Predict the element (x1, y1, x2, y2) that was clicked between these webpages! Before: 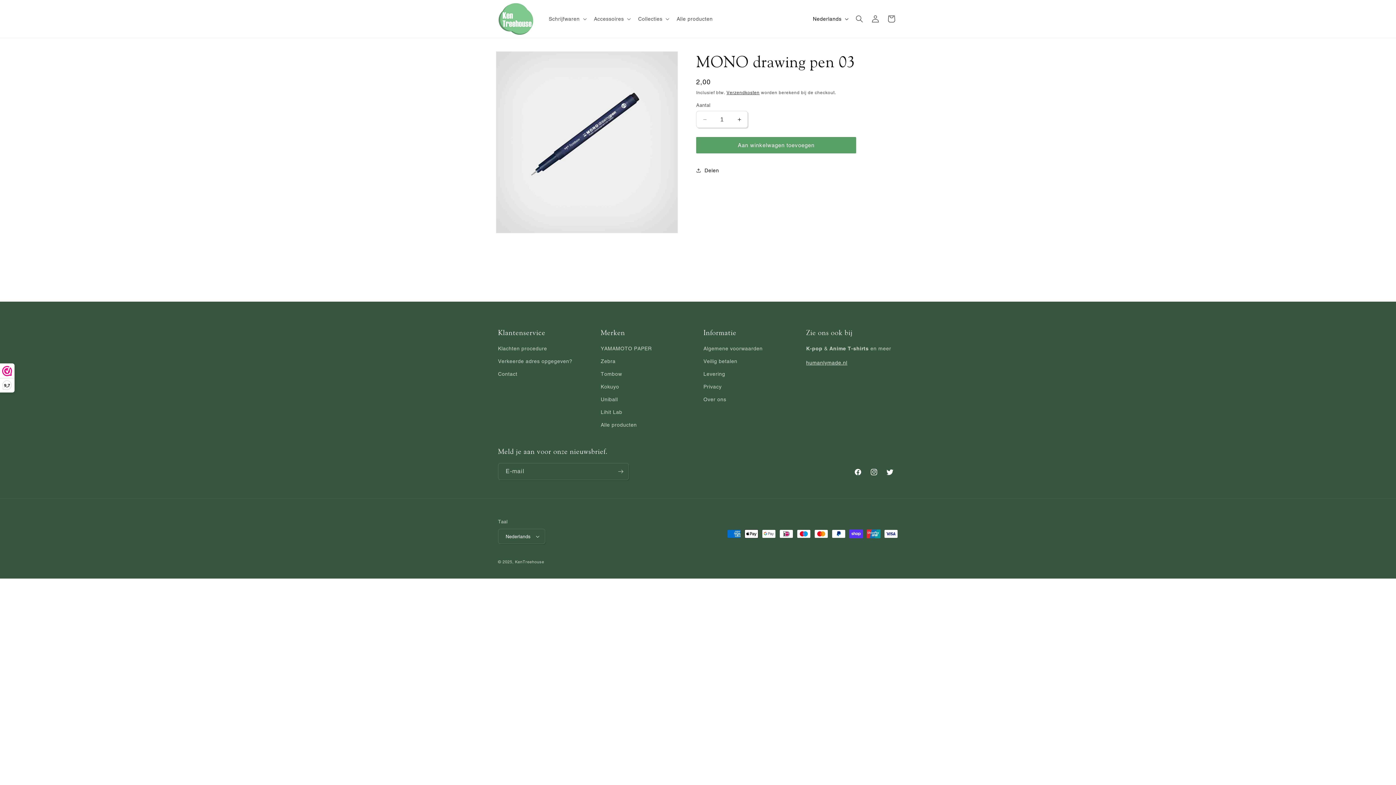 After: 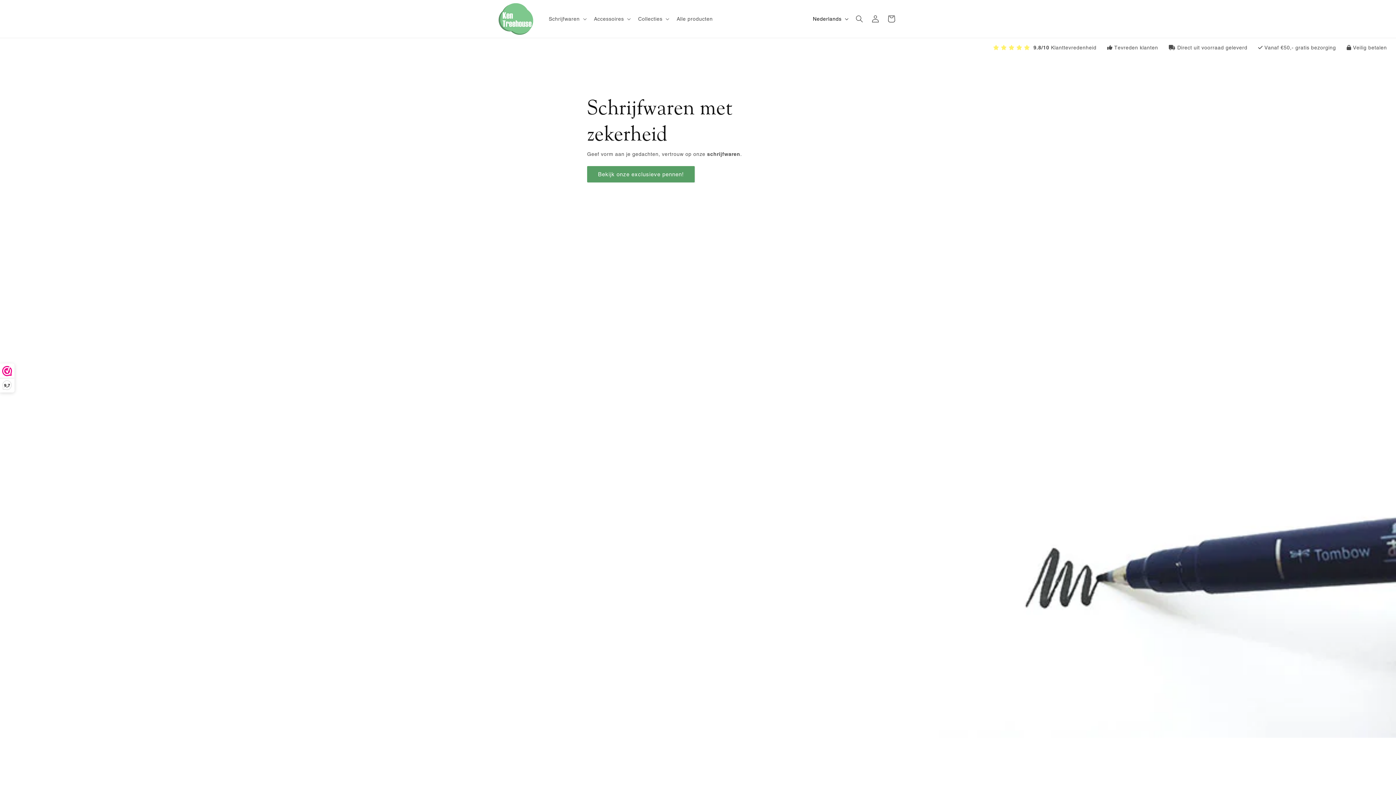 Action: bbox: (515, 559, 544, 564) label: KenTreehouse